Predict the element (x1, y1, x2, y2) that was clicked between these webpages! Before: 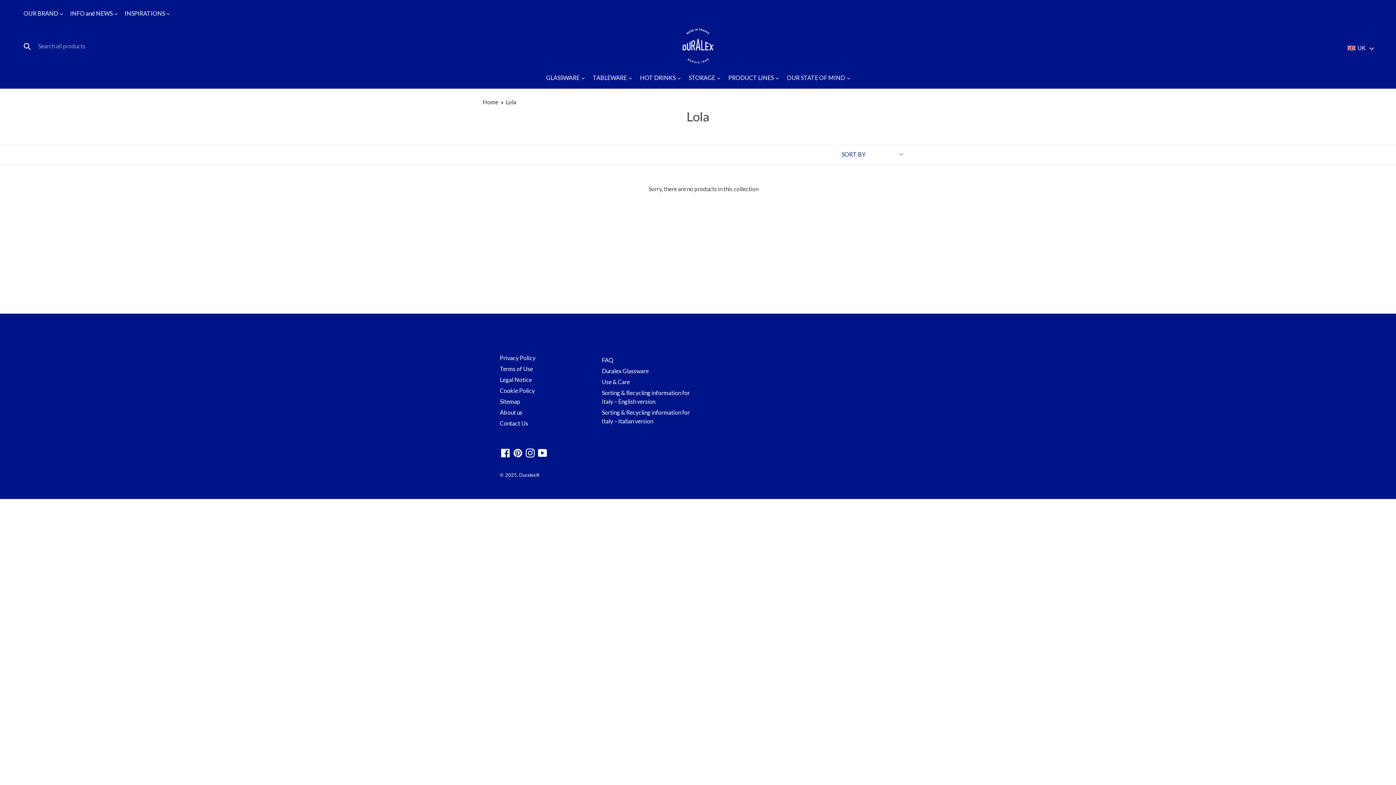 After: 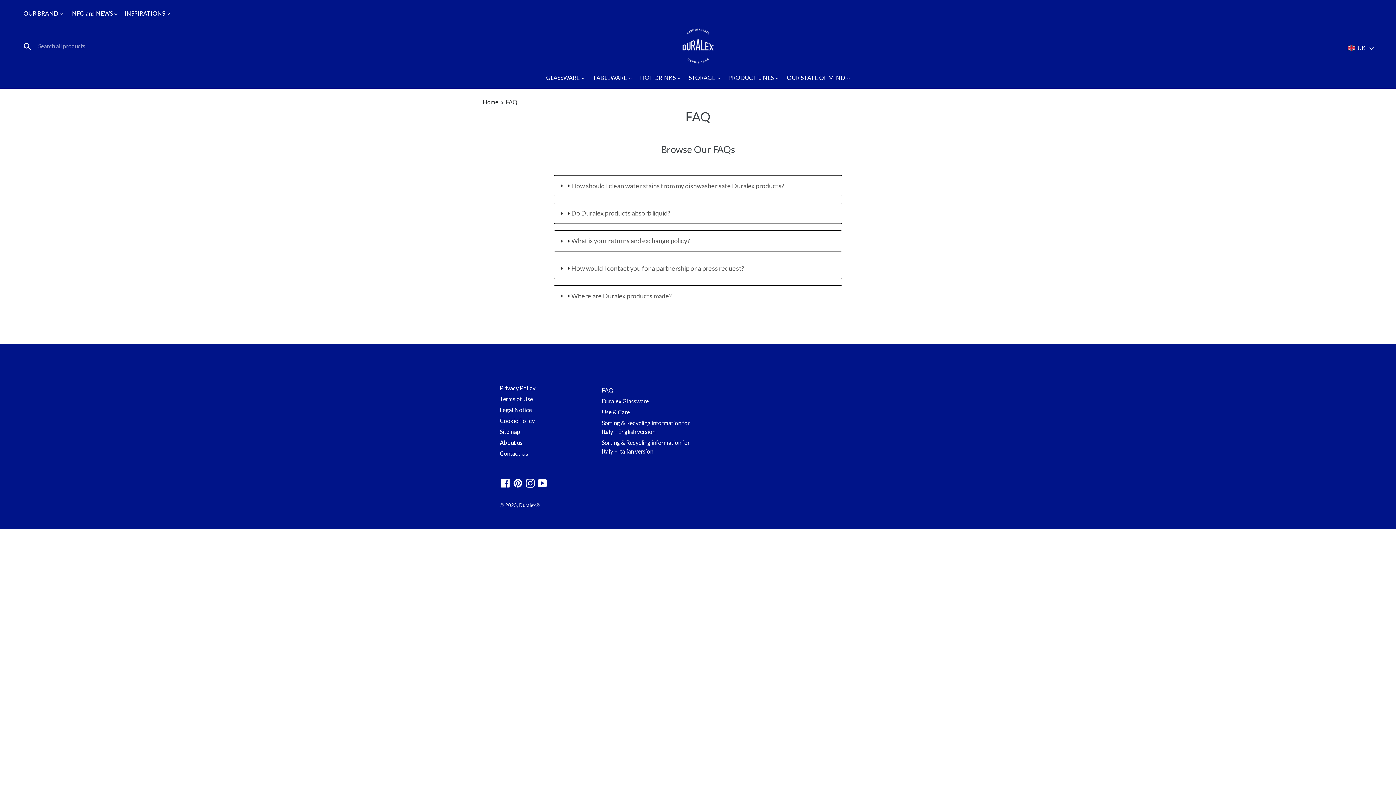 Action: bbox: (602, 356, 613, 363) label: FAQ